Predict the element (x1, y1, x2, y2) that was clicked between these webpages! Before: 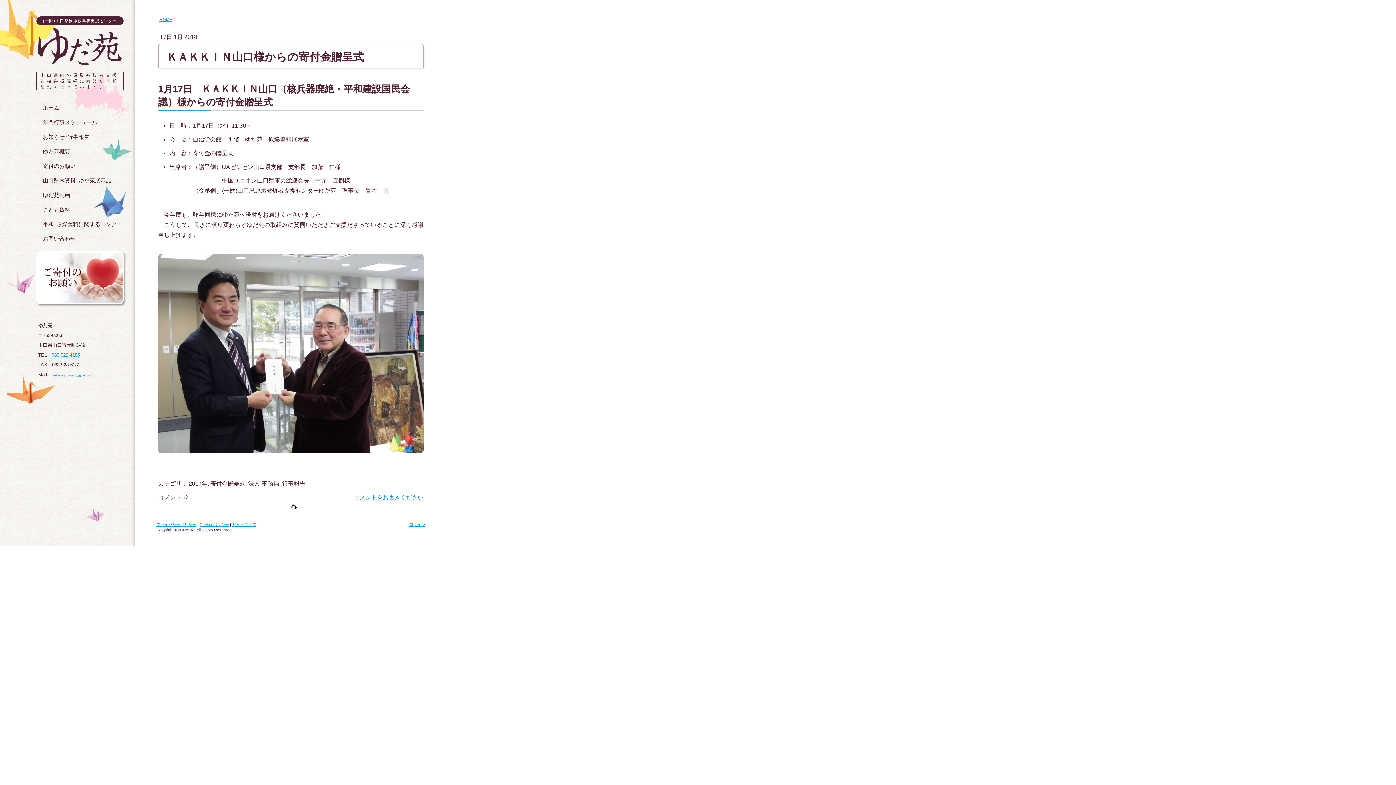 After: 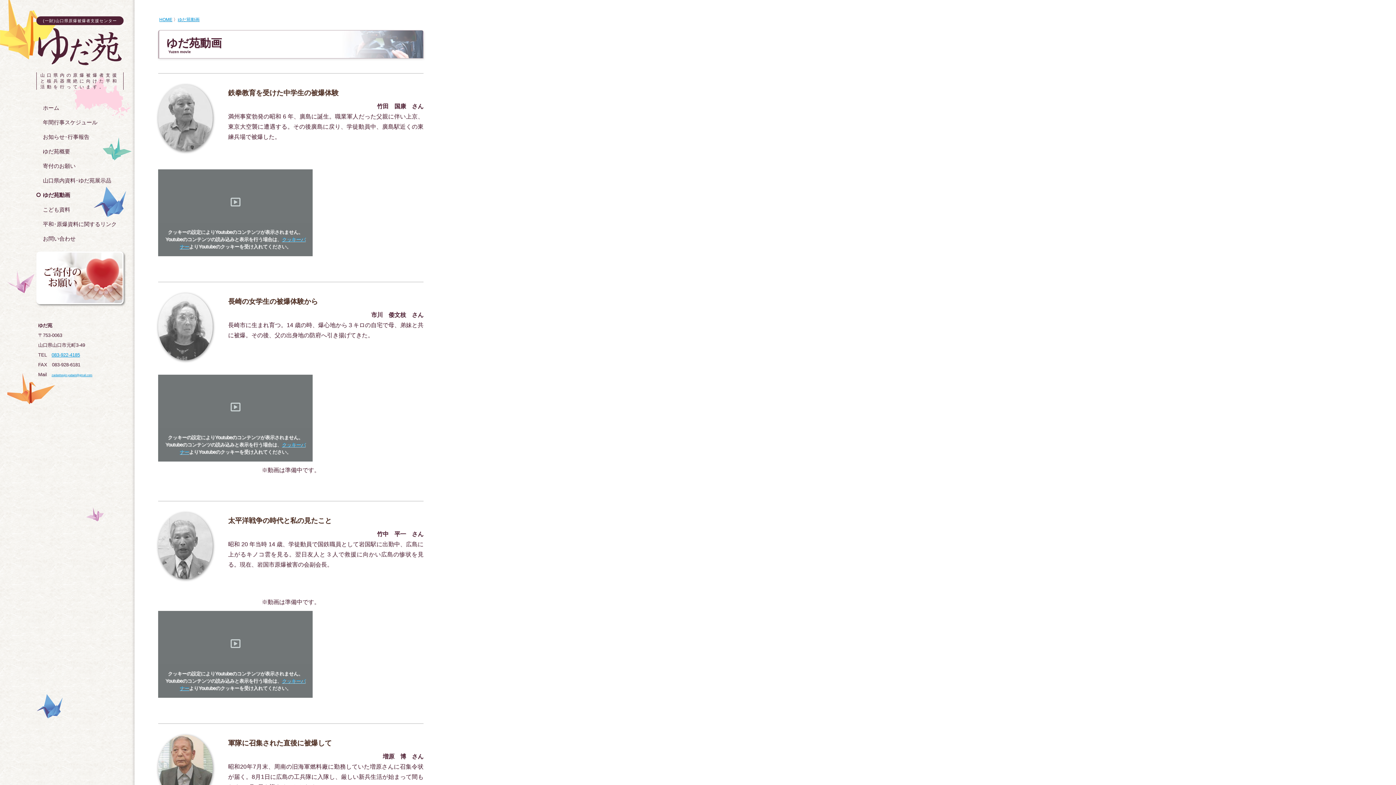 Action: label: ゆだ苑動画 bbox: (36, 188, 123, 202)